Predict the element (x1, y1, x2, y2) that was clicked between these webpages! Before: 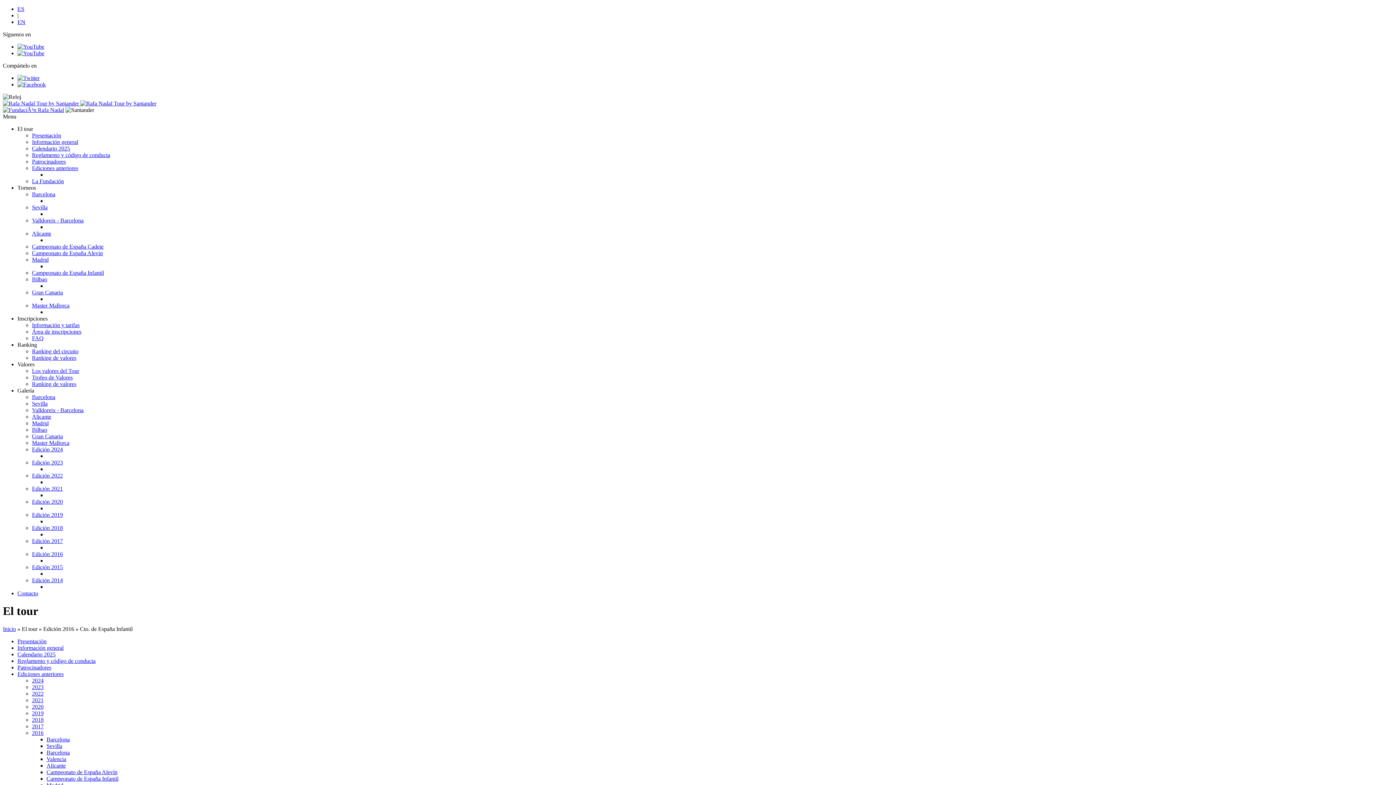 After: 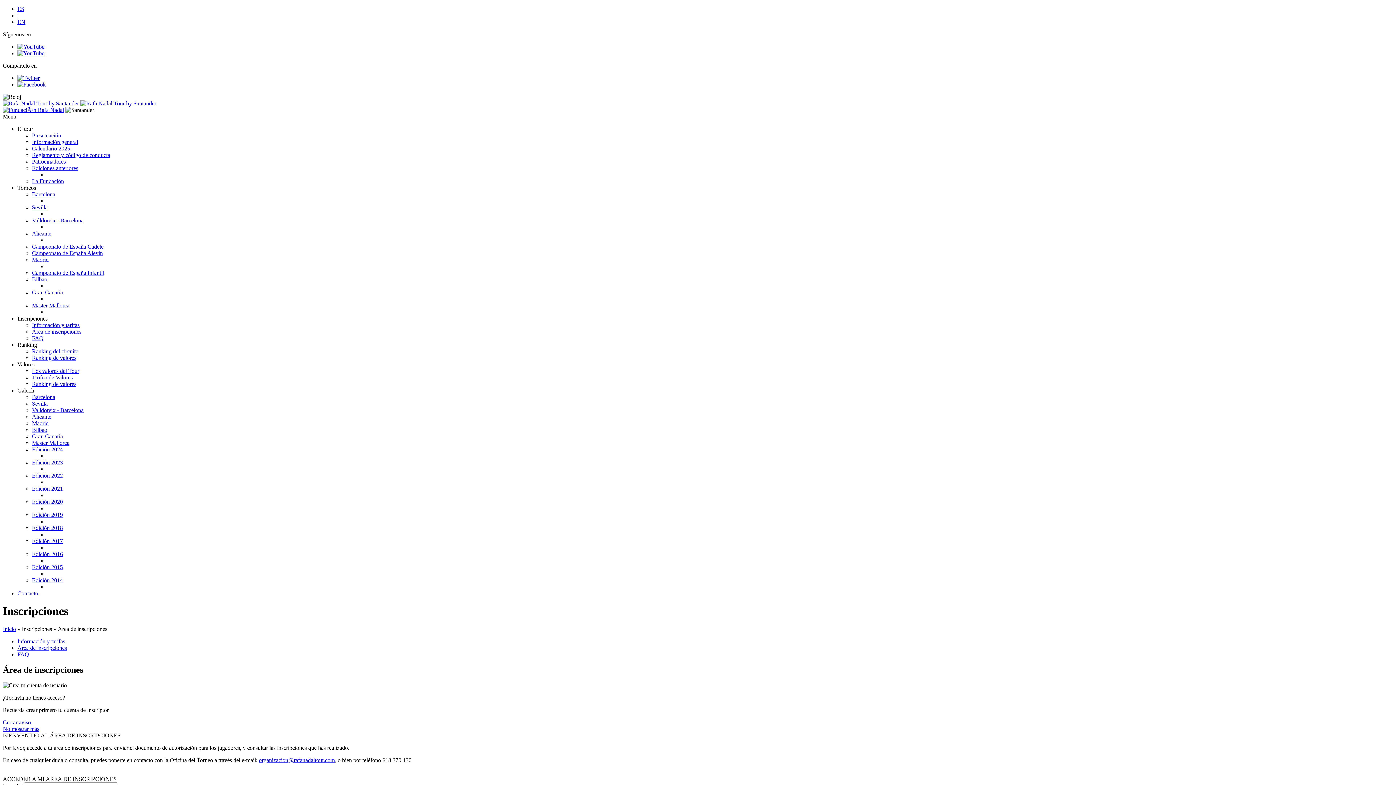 Action: label: Área de inscripciones bbox: (32, 328, 81, 334)